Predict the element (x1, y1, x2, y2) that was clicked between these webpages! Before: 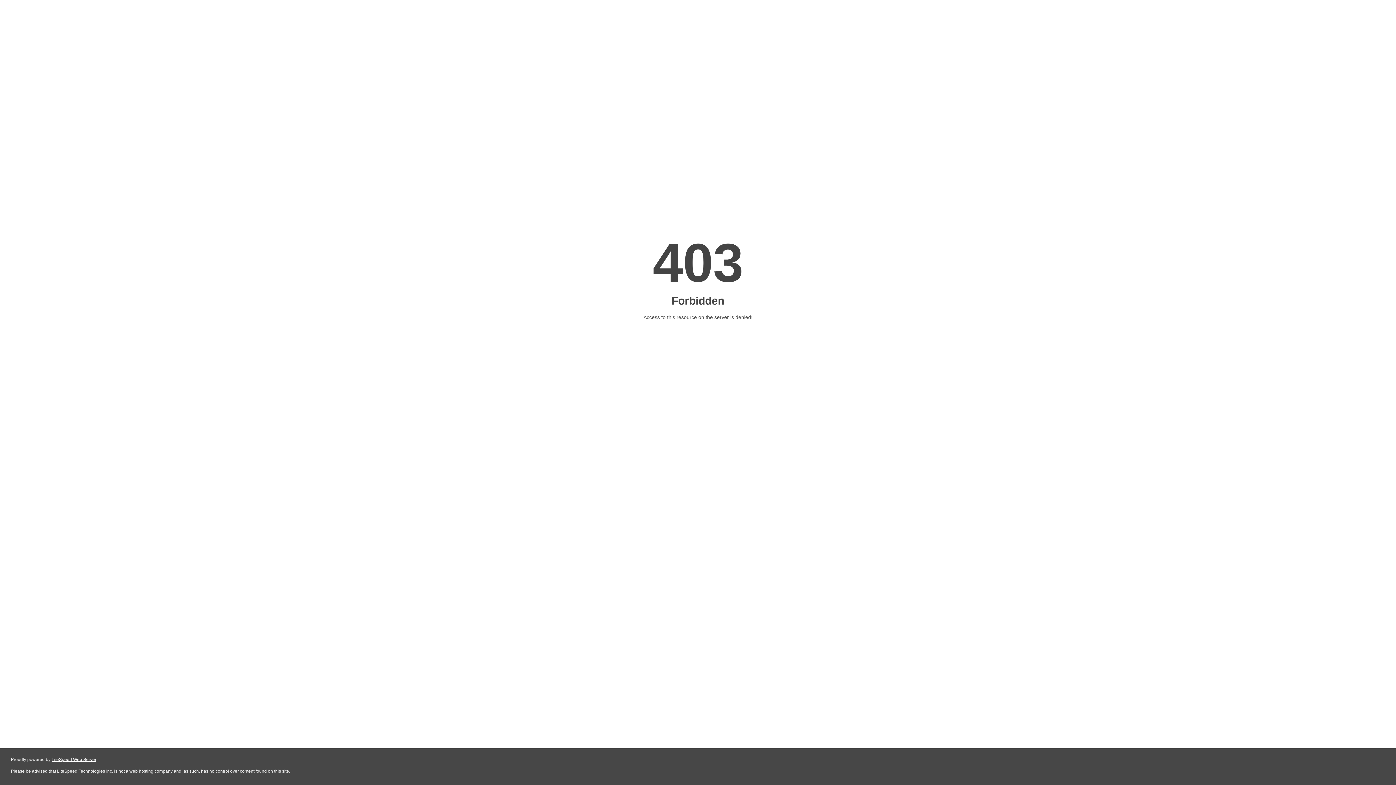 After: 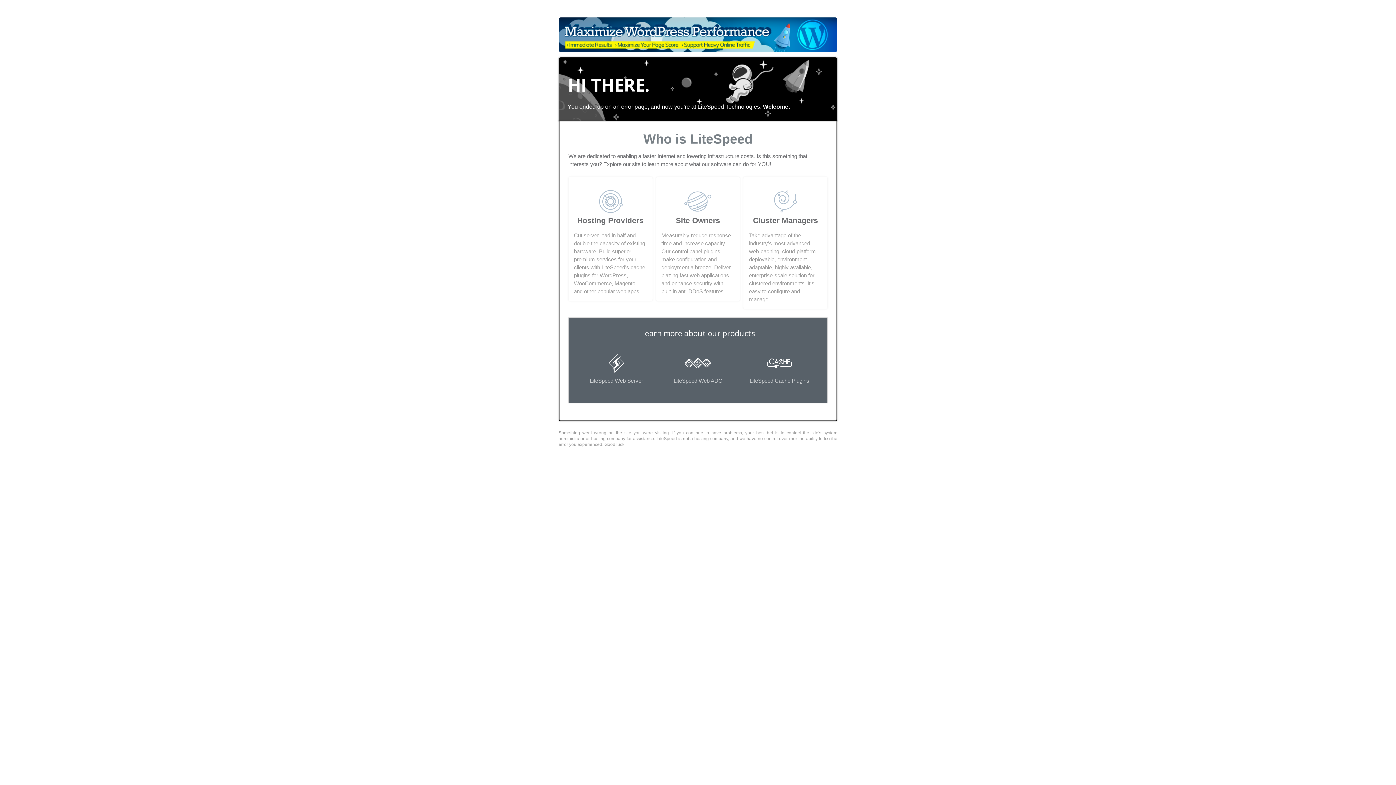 Action: label: LiteSpeed Web Server bbox: (51, 757, 96, 762)